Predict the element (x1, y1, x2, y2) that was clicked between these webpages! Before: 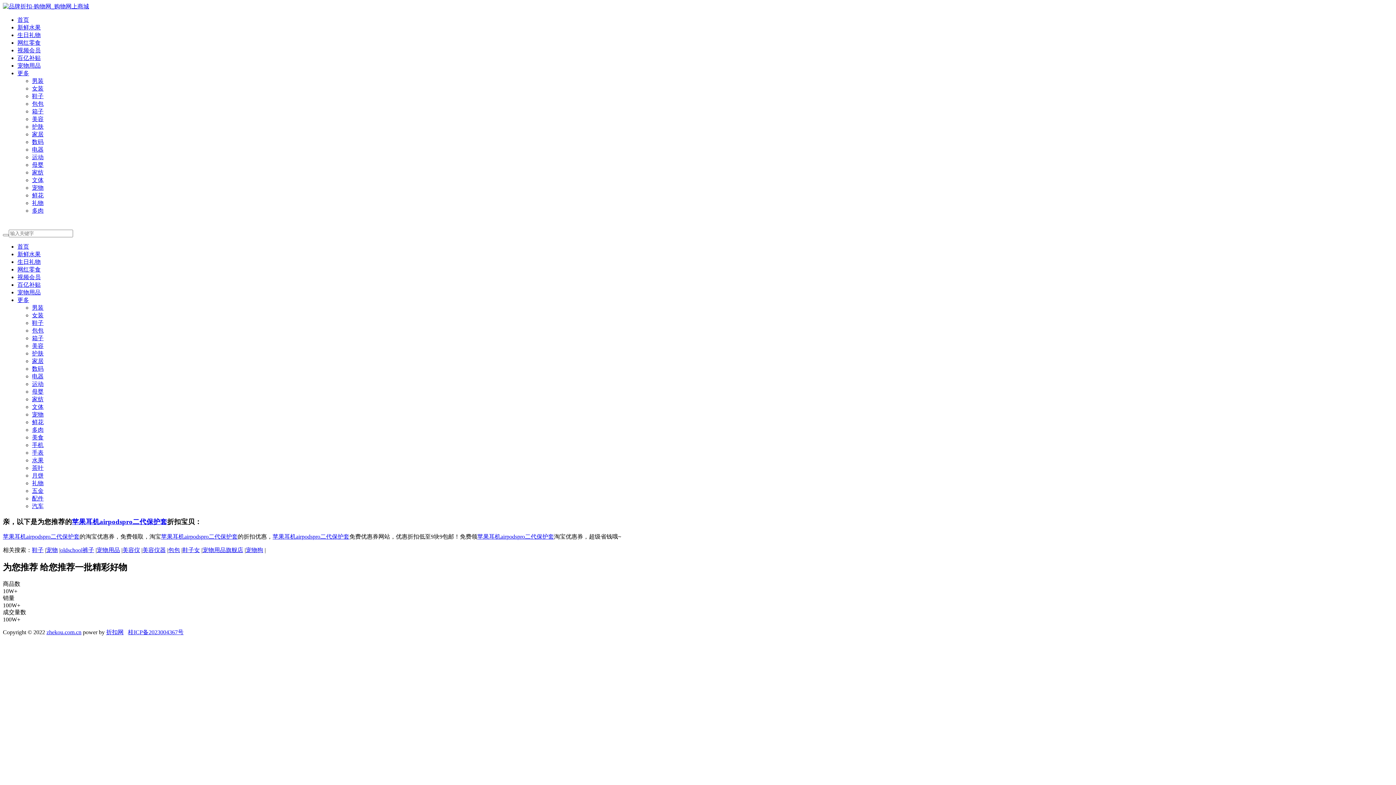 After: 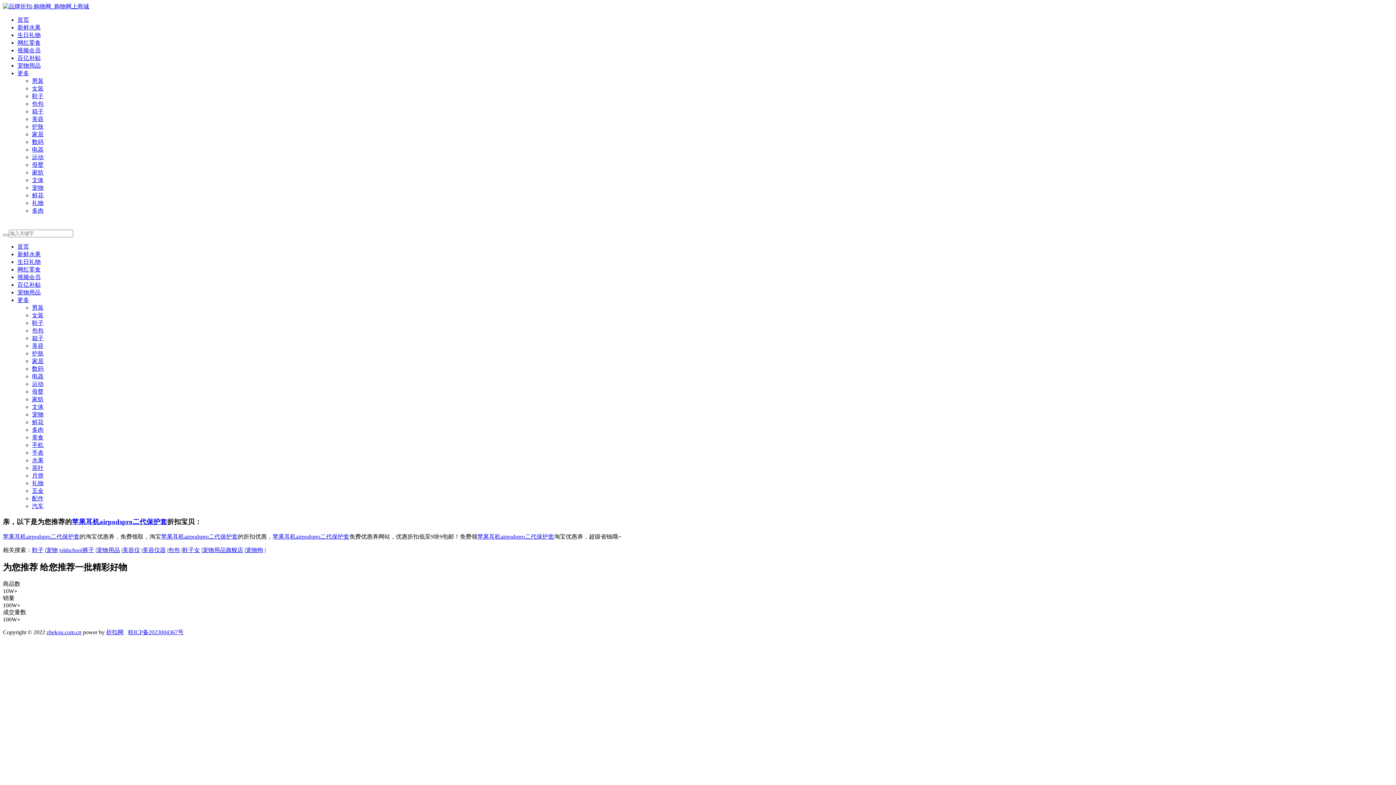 Action: label: 包包 bbox: (168, 547, 180, 553)